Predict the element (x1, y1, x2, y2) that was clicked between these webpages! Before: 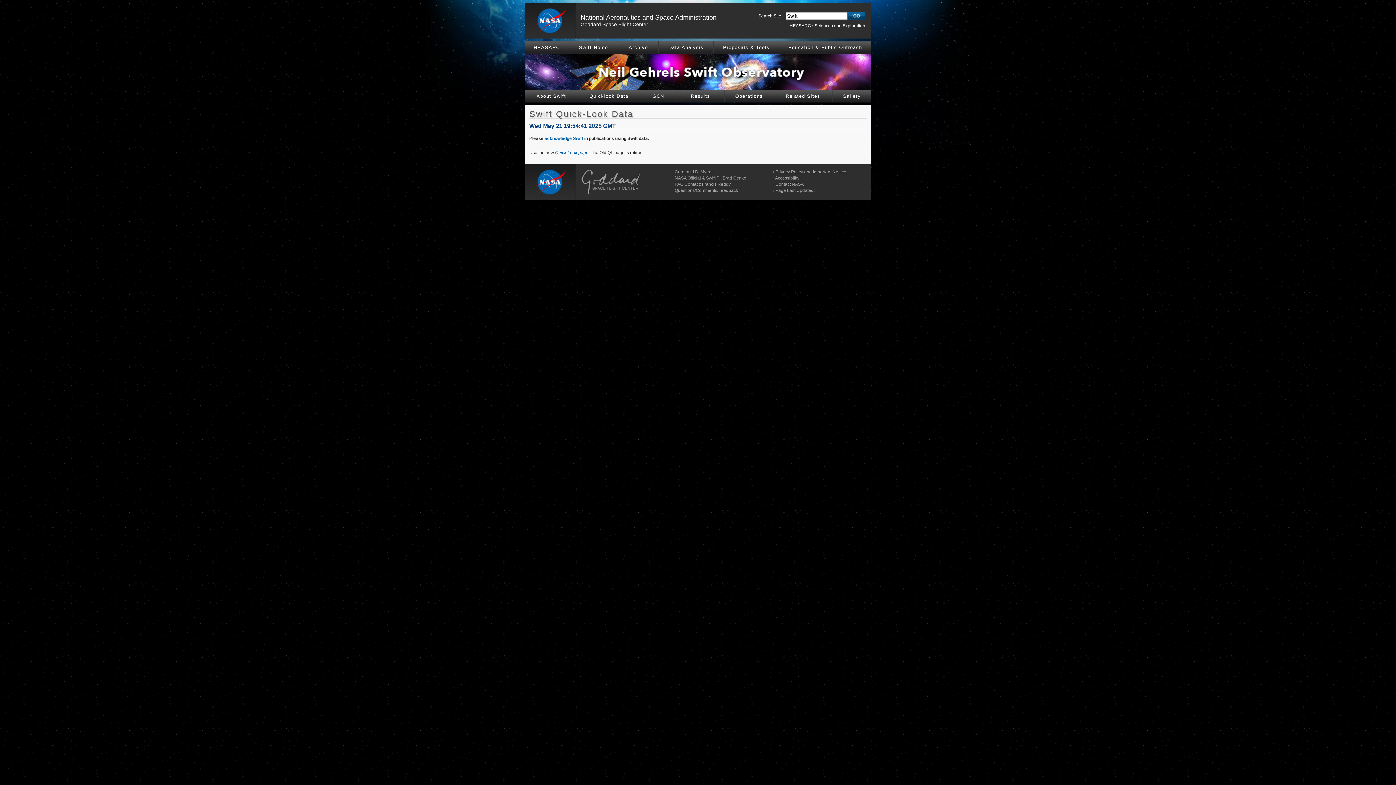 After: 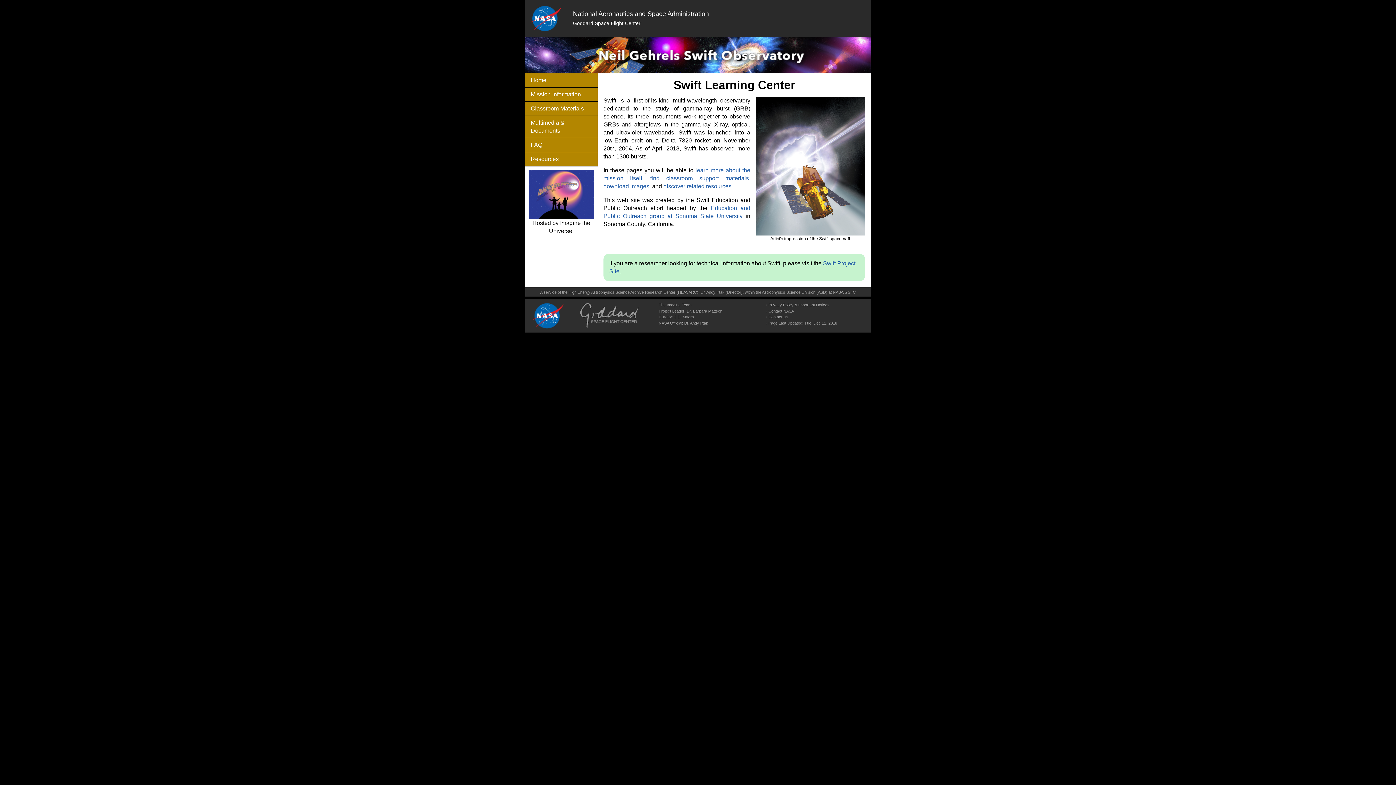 Action: bbox: (779, 41, 871, 53) label: Education & Public Outreach